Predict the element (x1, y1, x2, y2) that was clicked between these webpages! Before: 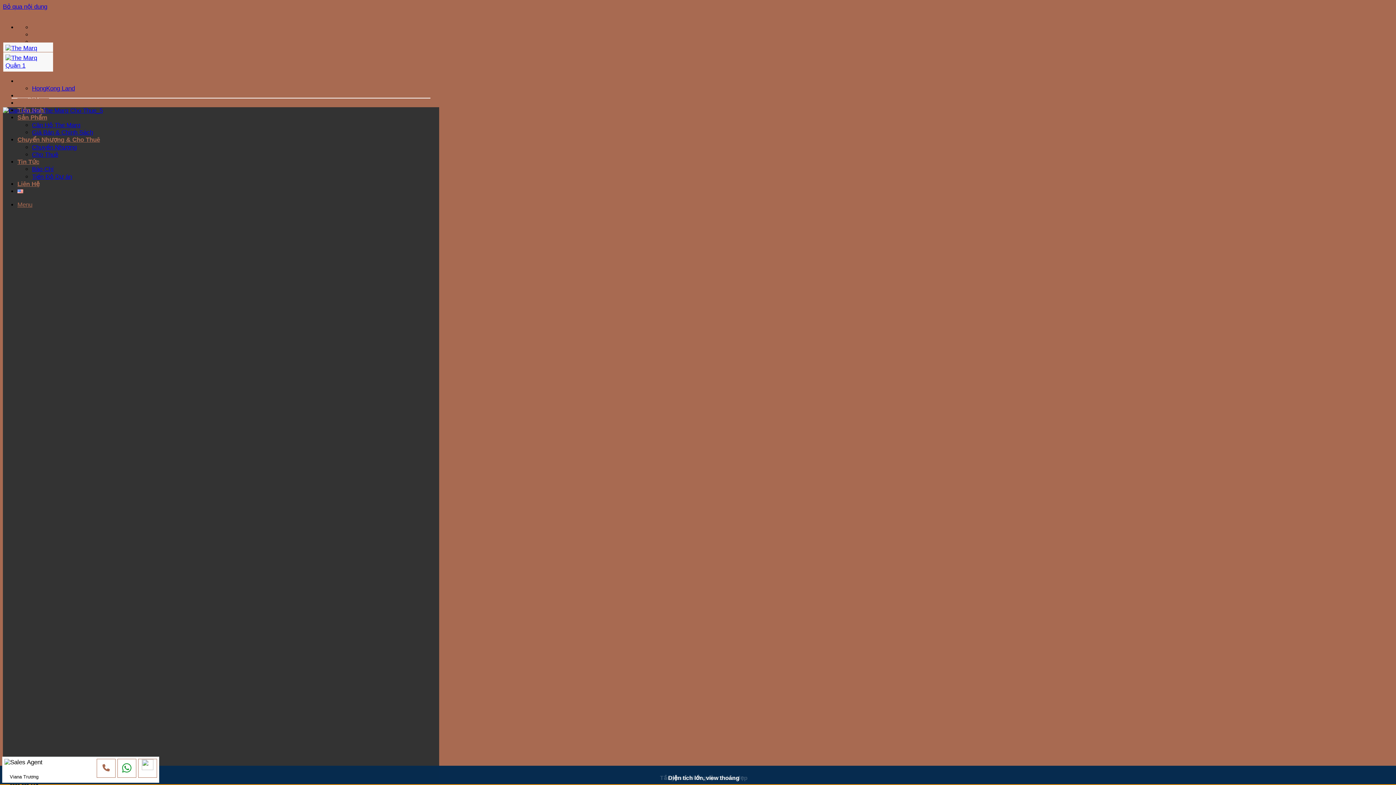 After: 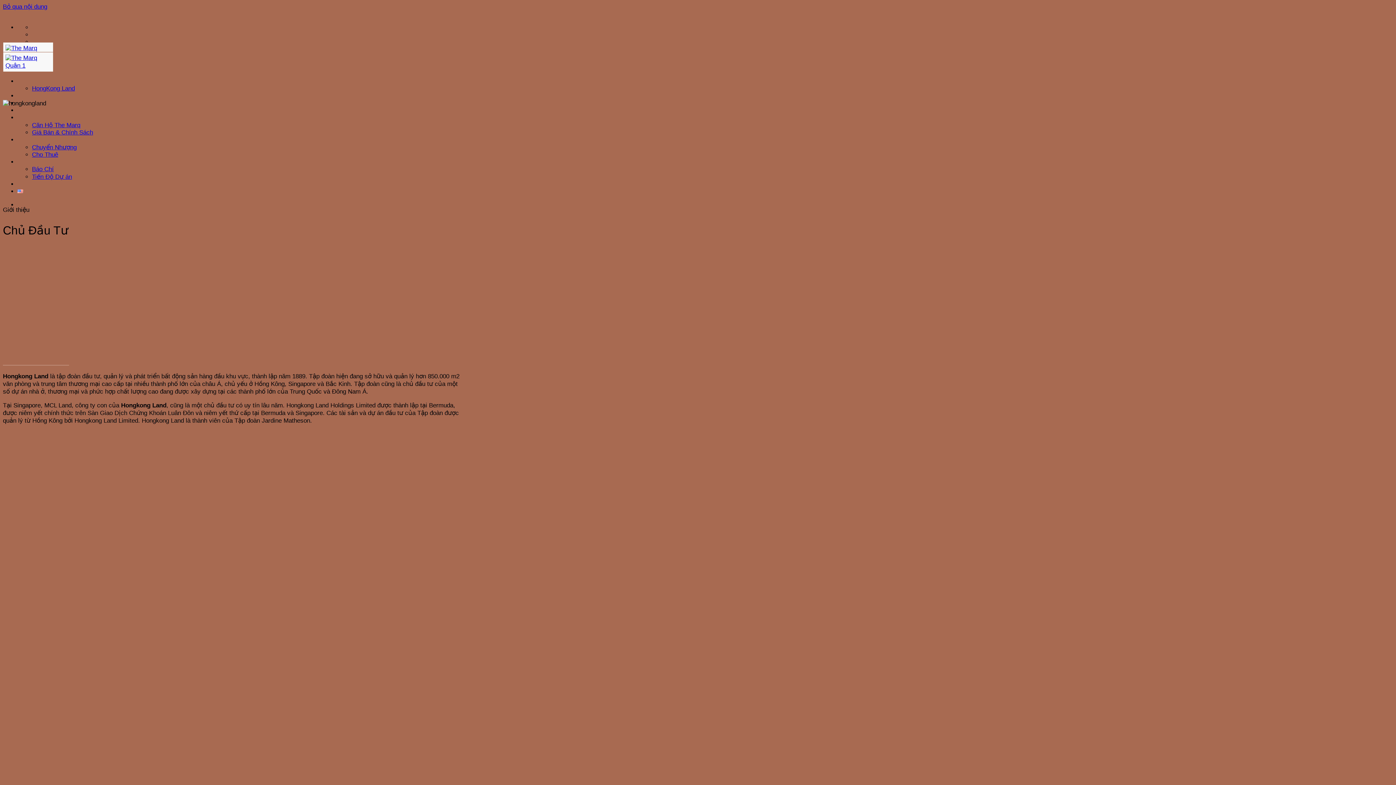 Action: bbox: (32, 85, 74, 92) label: HongKong Land